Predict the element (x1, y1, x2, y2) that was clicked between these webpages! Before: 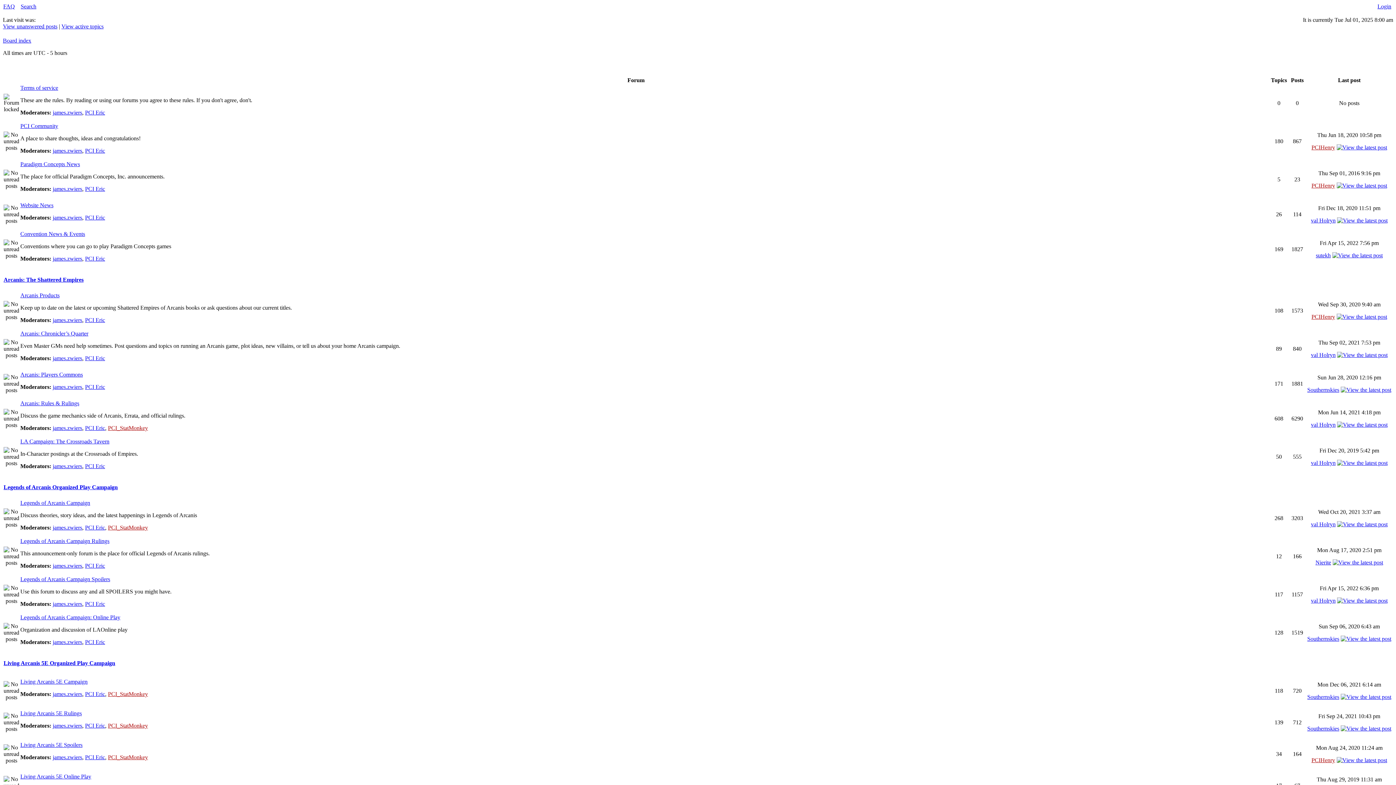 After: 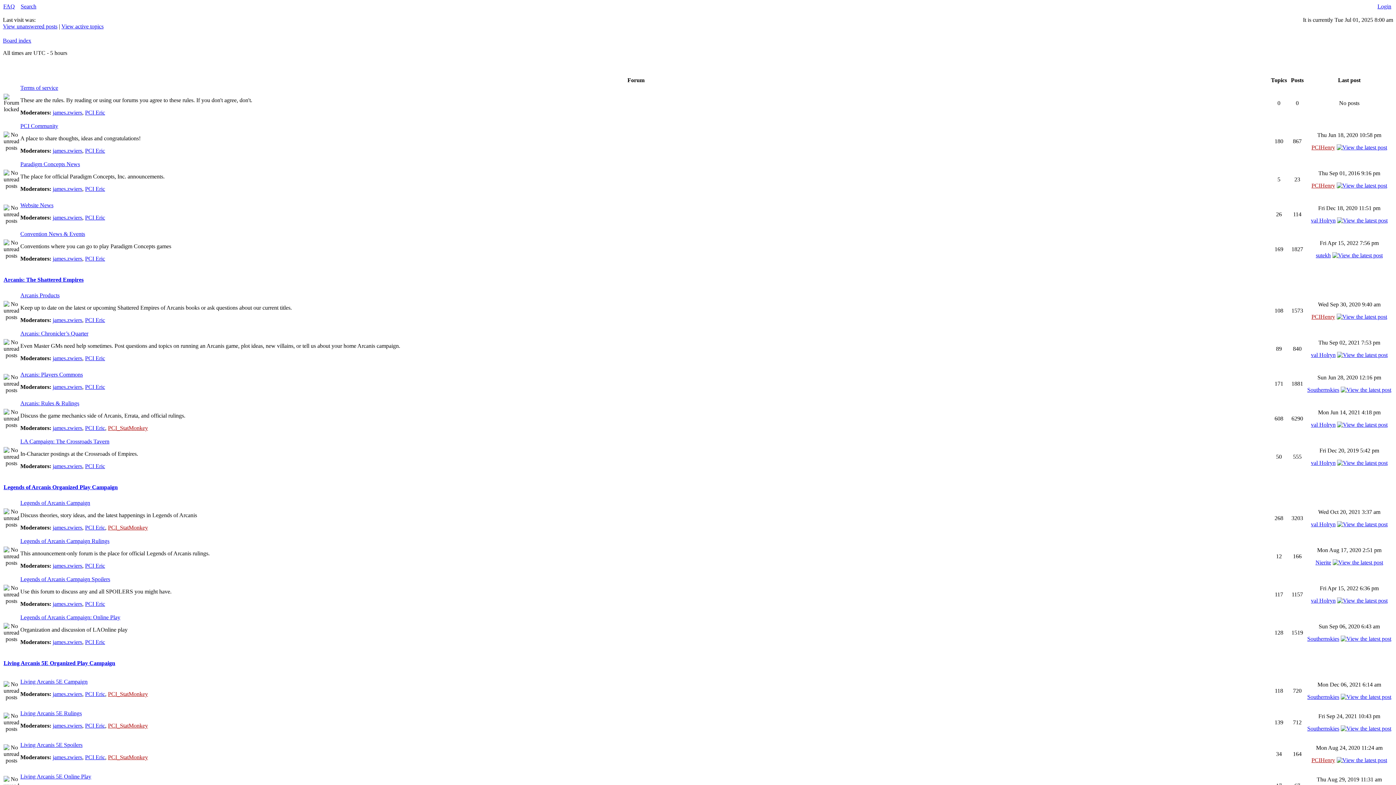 Action: bbox: (20, 400, 79, 406) label: Arcanis: Rules & Rulings